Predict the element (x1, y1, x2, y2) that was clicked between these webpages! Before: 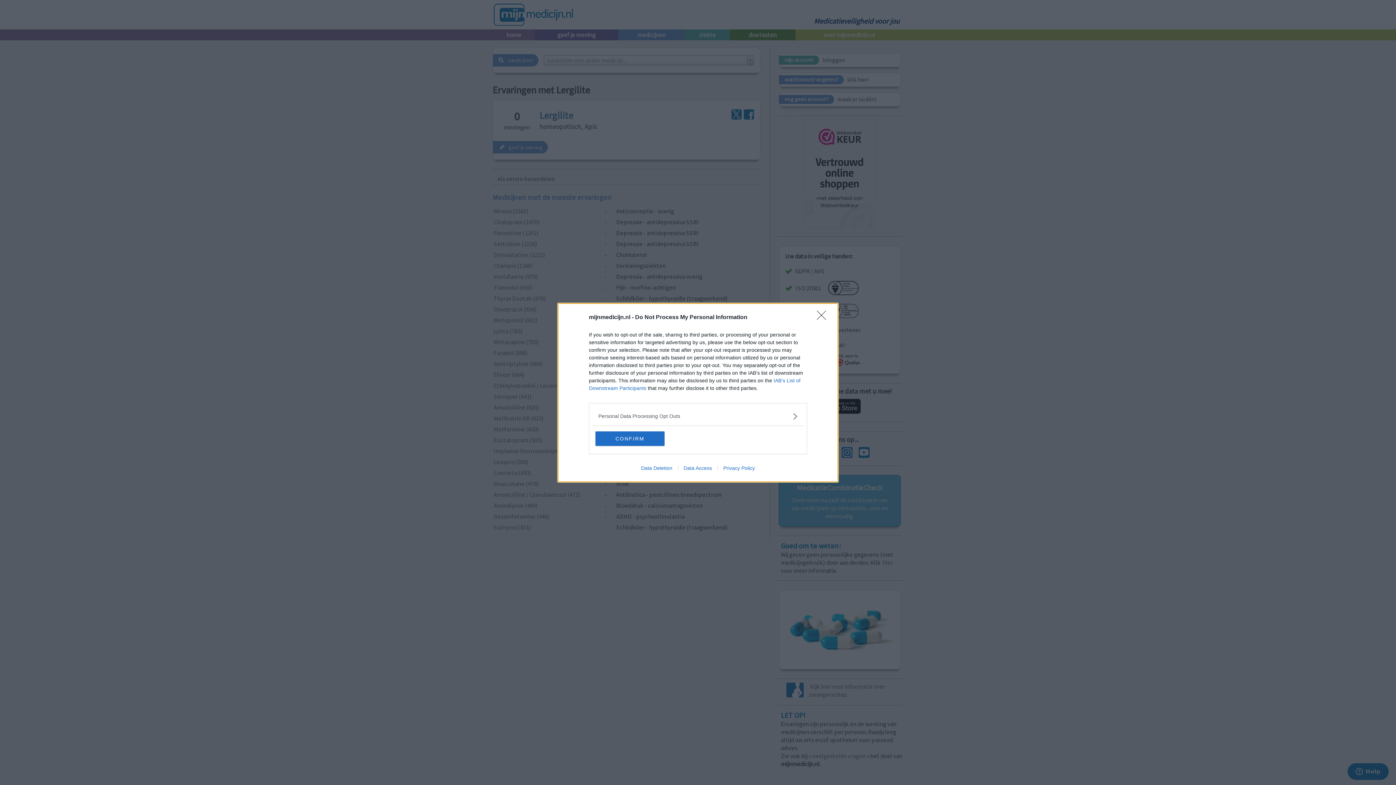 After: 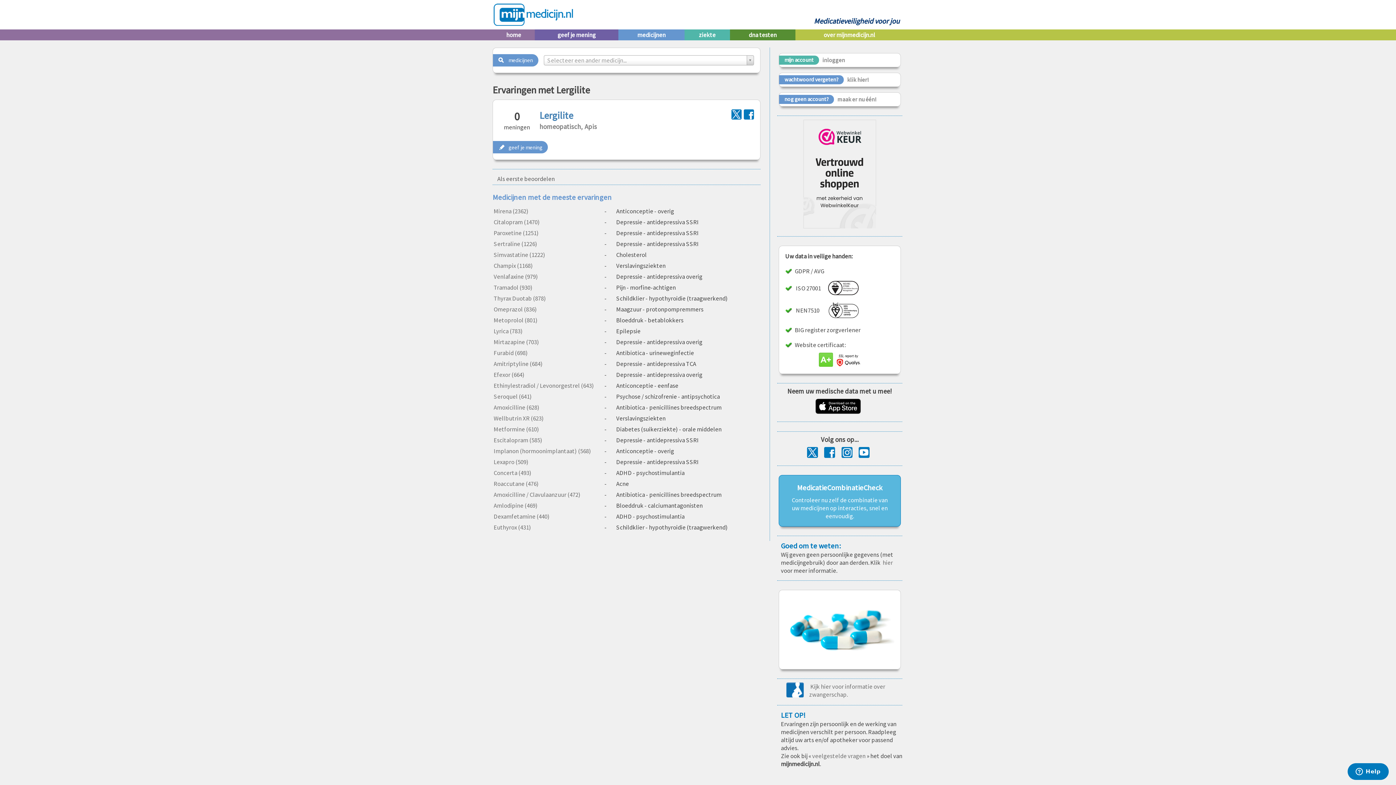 Action: label: Close bbox: (817, 310, 830, 324)